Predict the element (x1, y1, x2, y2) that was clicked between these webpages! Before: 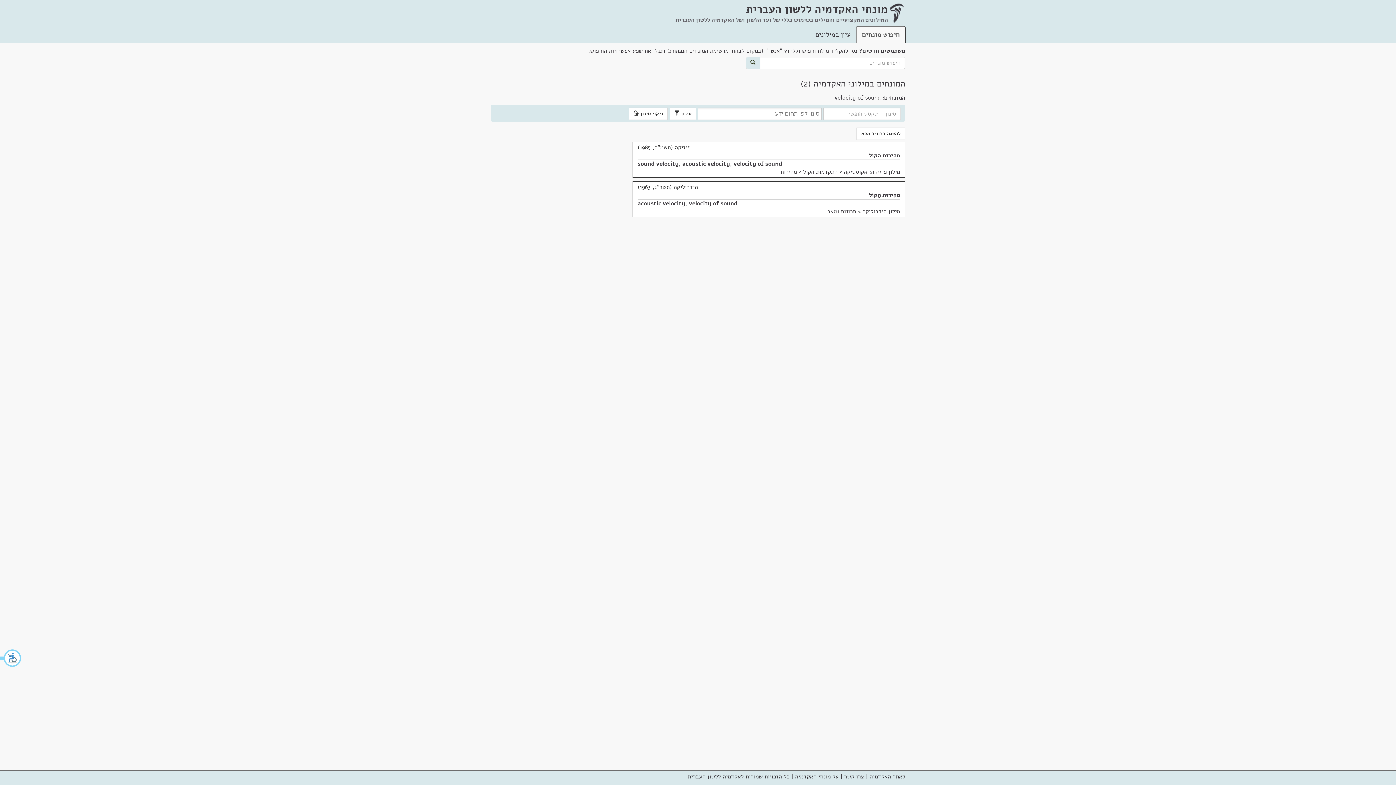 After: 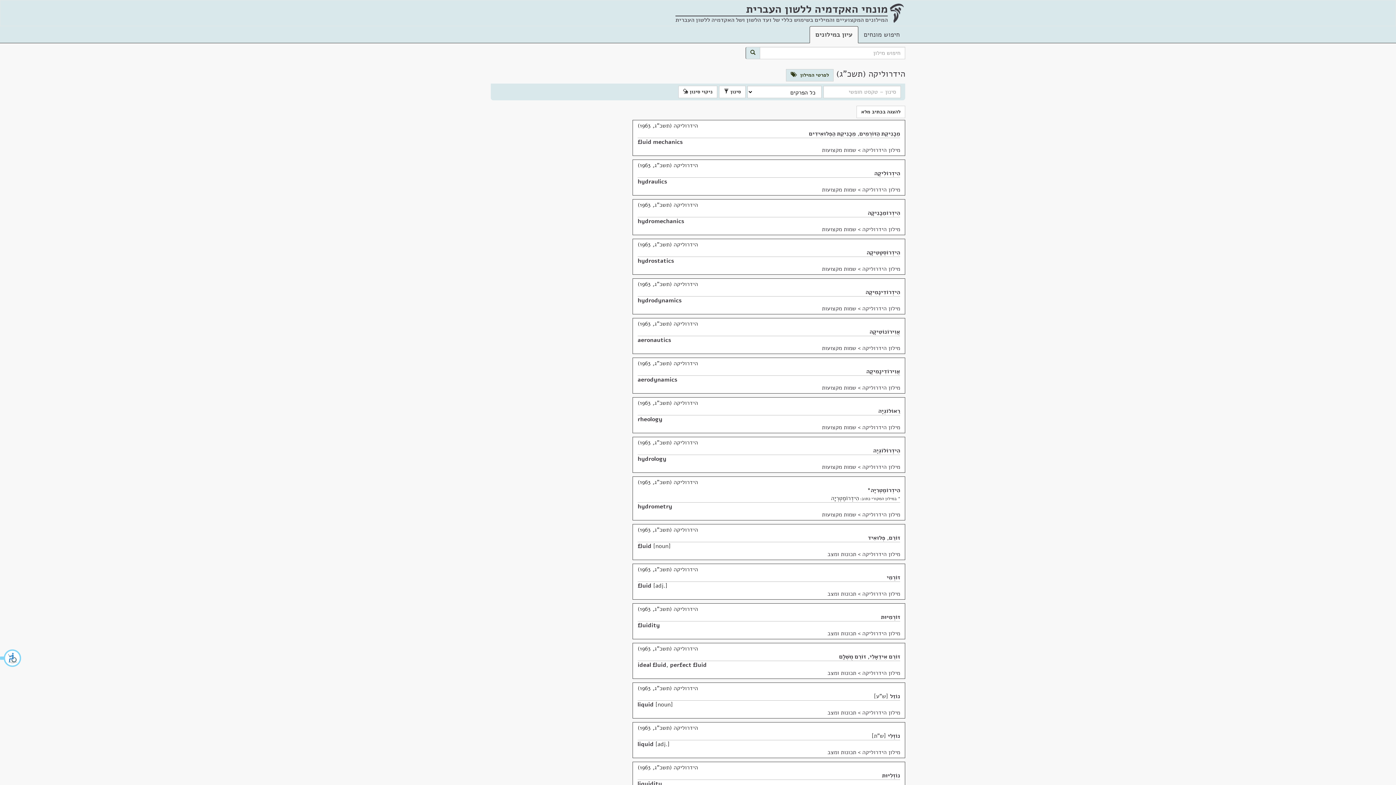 Action: bbox: (862, 207, 900, 215) label: מילון הידרוליקה